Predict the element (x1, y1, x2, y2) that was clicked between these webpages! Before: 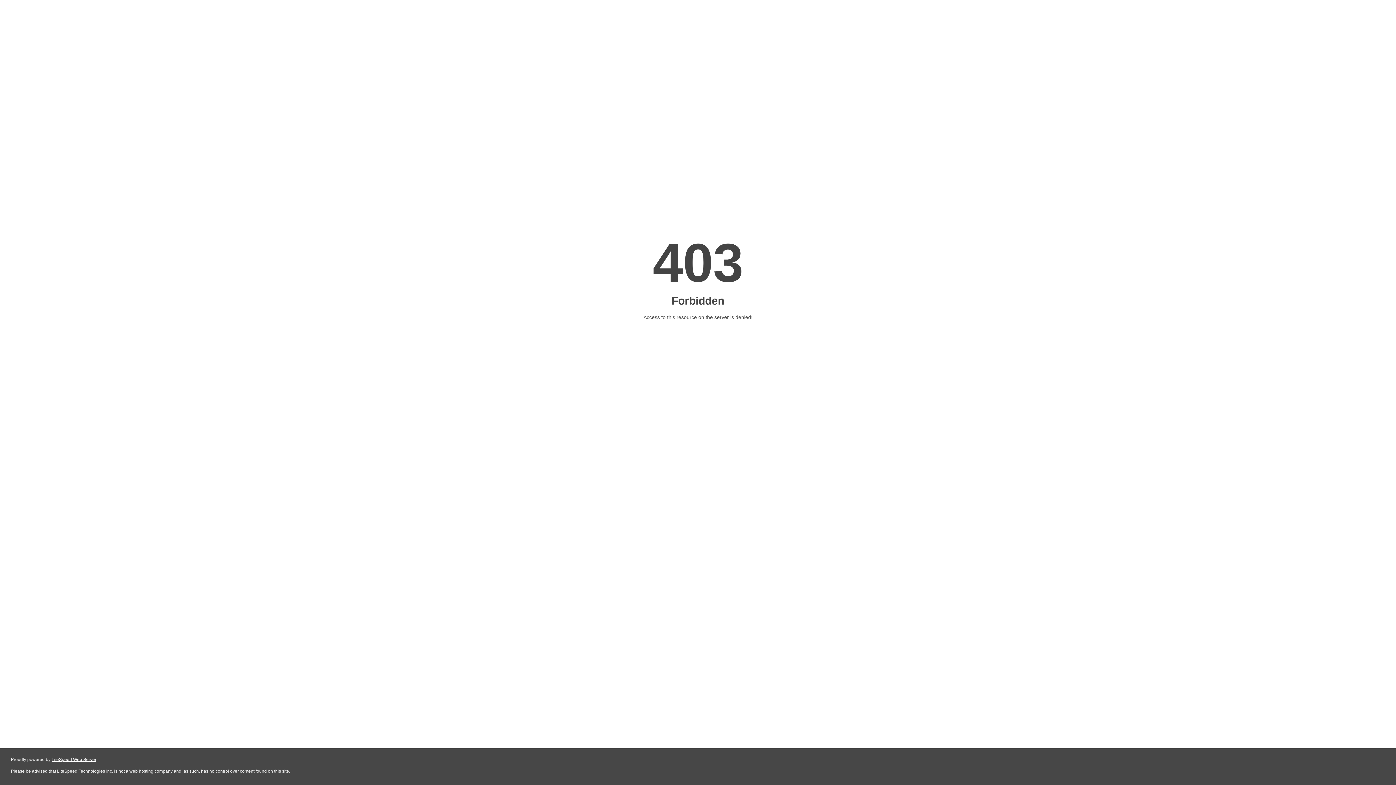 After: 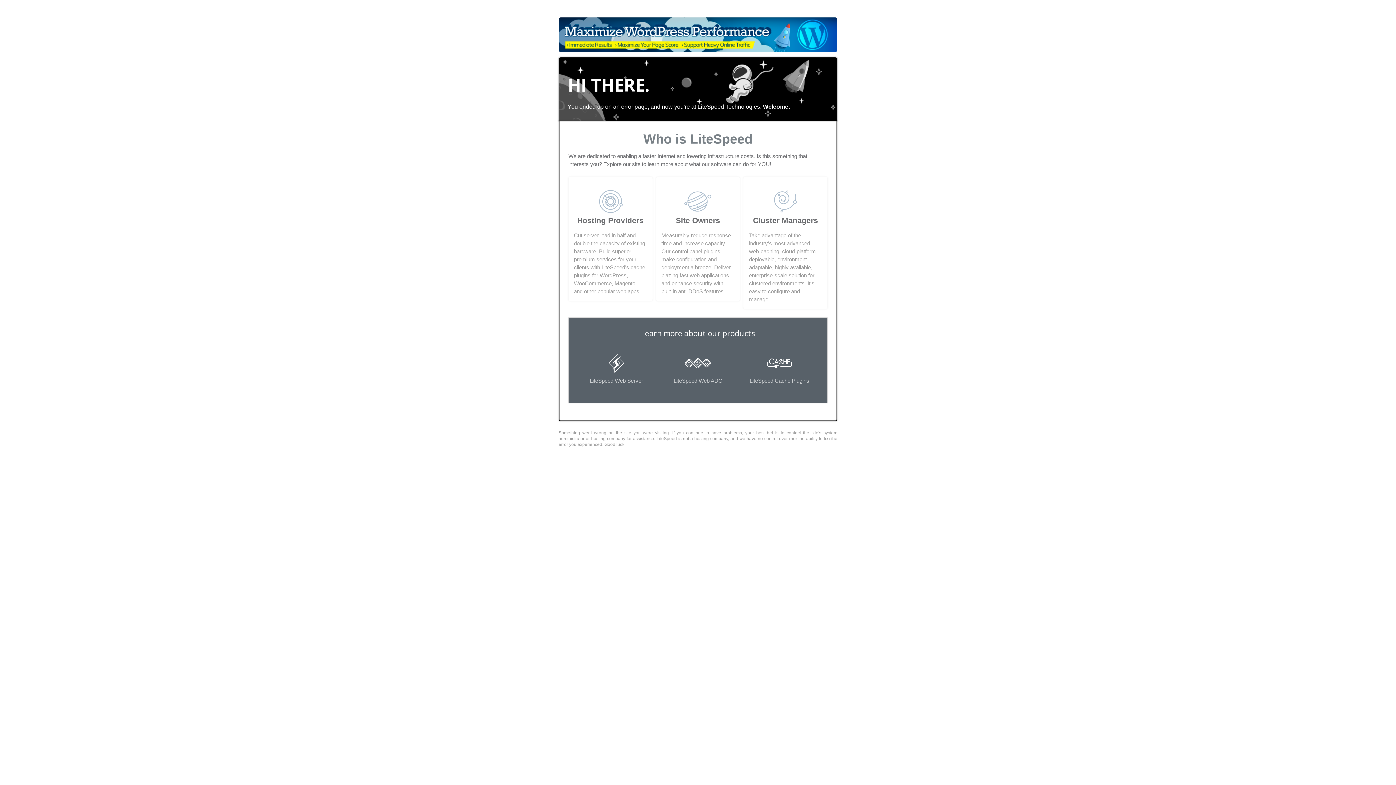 Action: bbox: (51, 757, 96, 762) label: LiteSpeed Web Server